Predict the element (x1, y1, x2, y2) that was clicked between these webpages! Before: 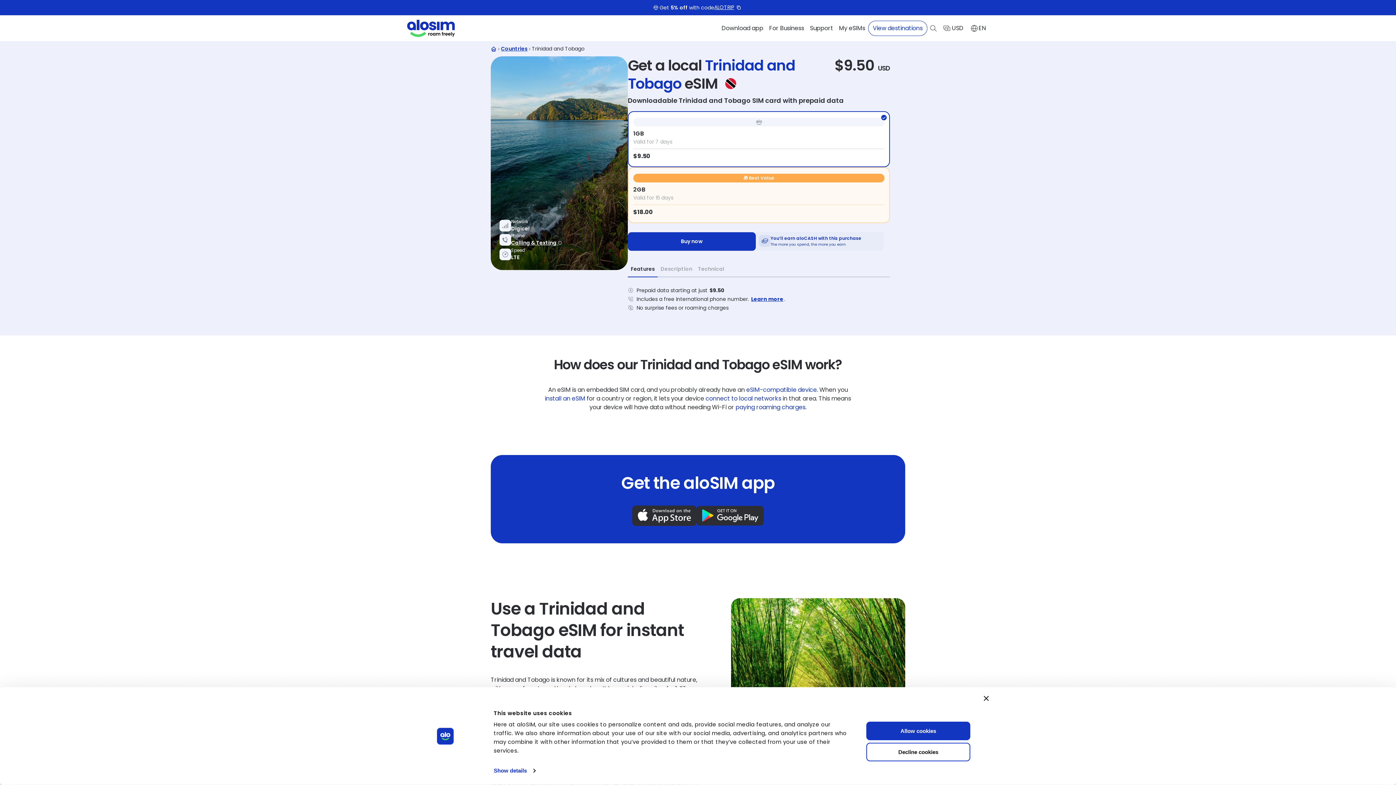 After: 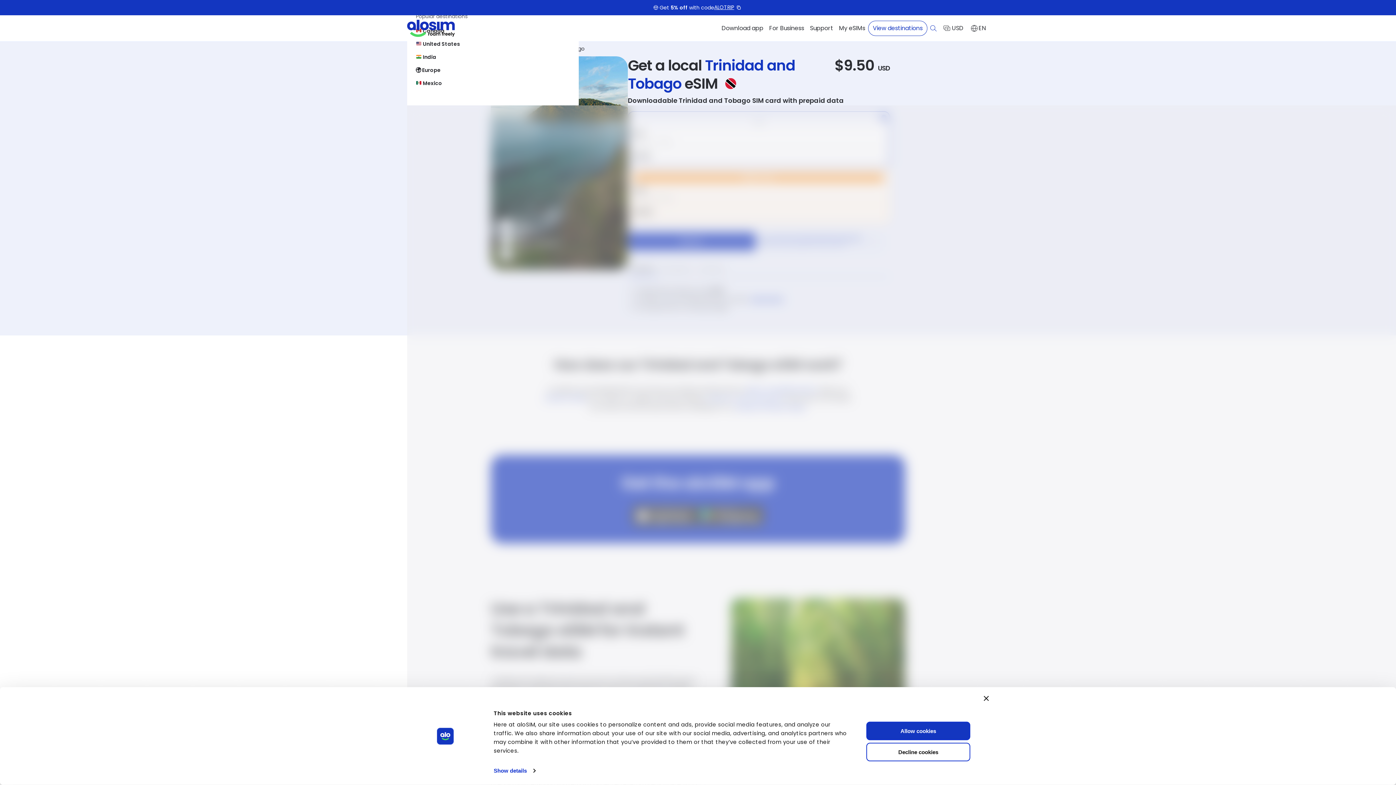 Action: bbox: (927, 22, 940, 34)